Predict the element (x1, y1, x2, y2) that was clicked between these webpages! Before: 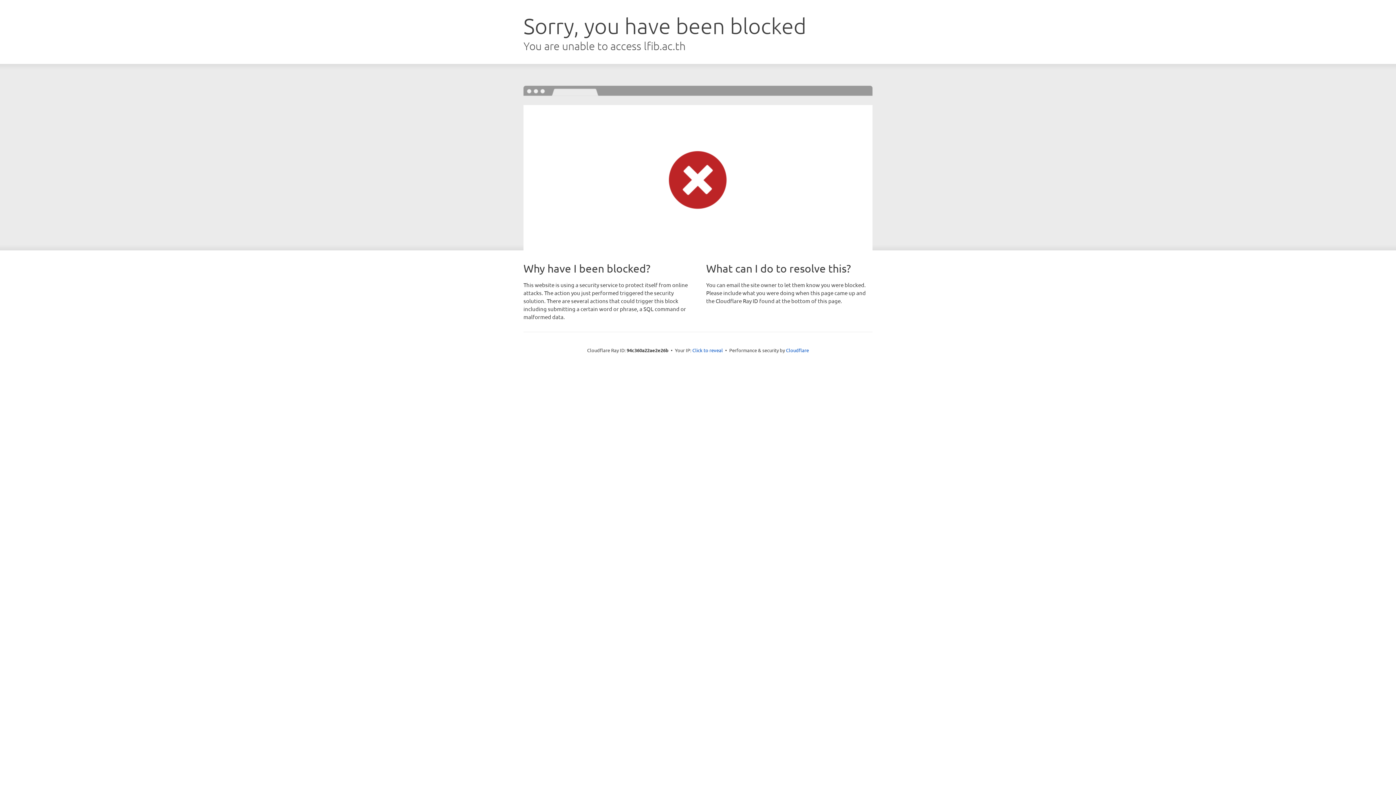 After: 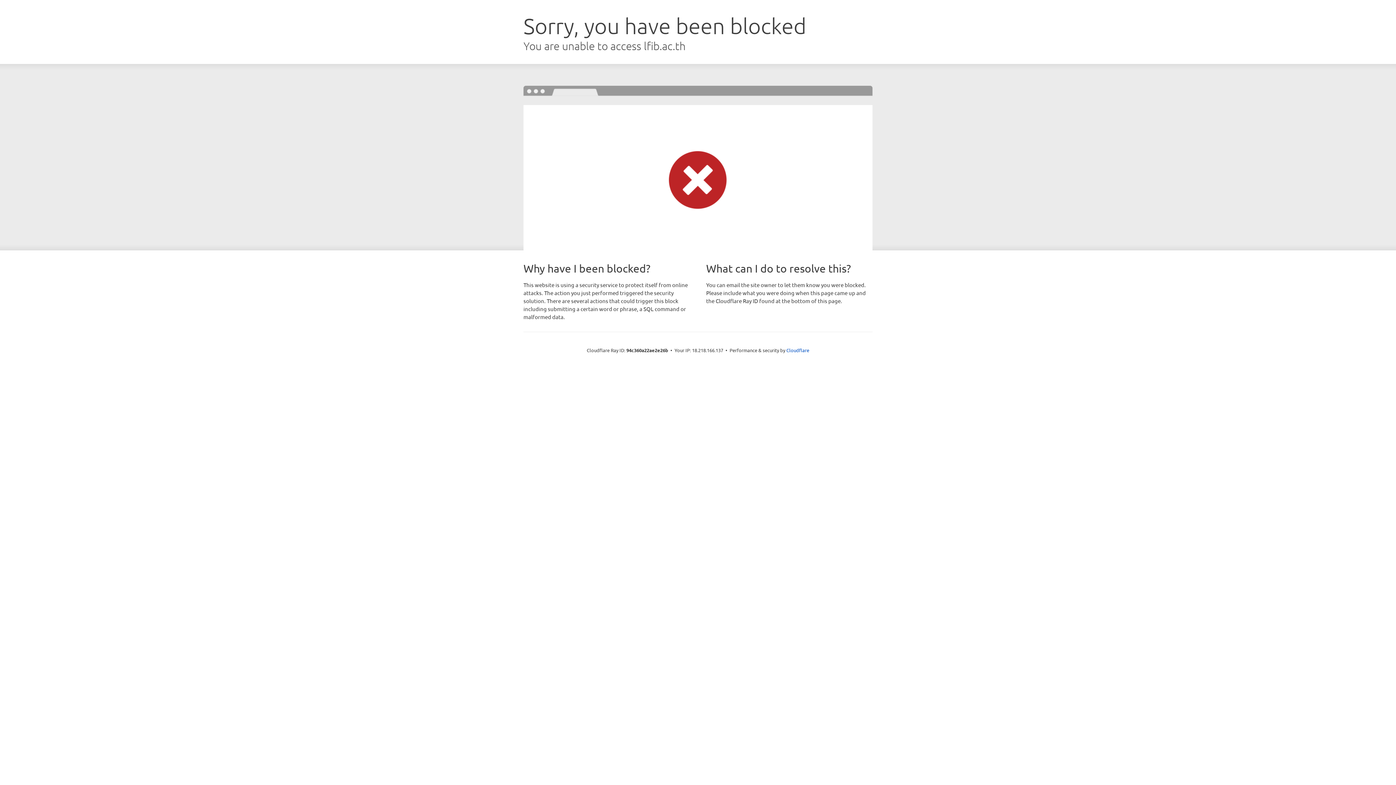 Action: bbox: (692, 346, 723, 353) label: Click to reveal